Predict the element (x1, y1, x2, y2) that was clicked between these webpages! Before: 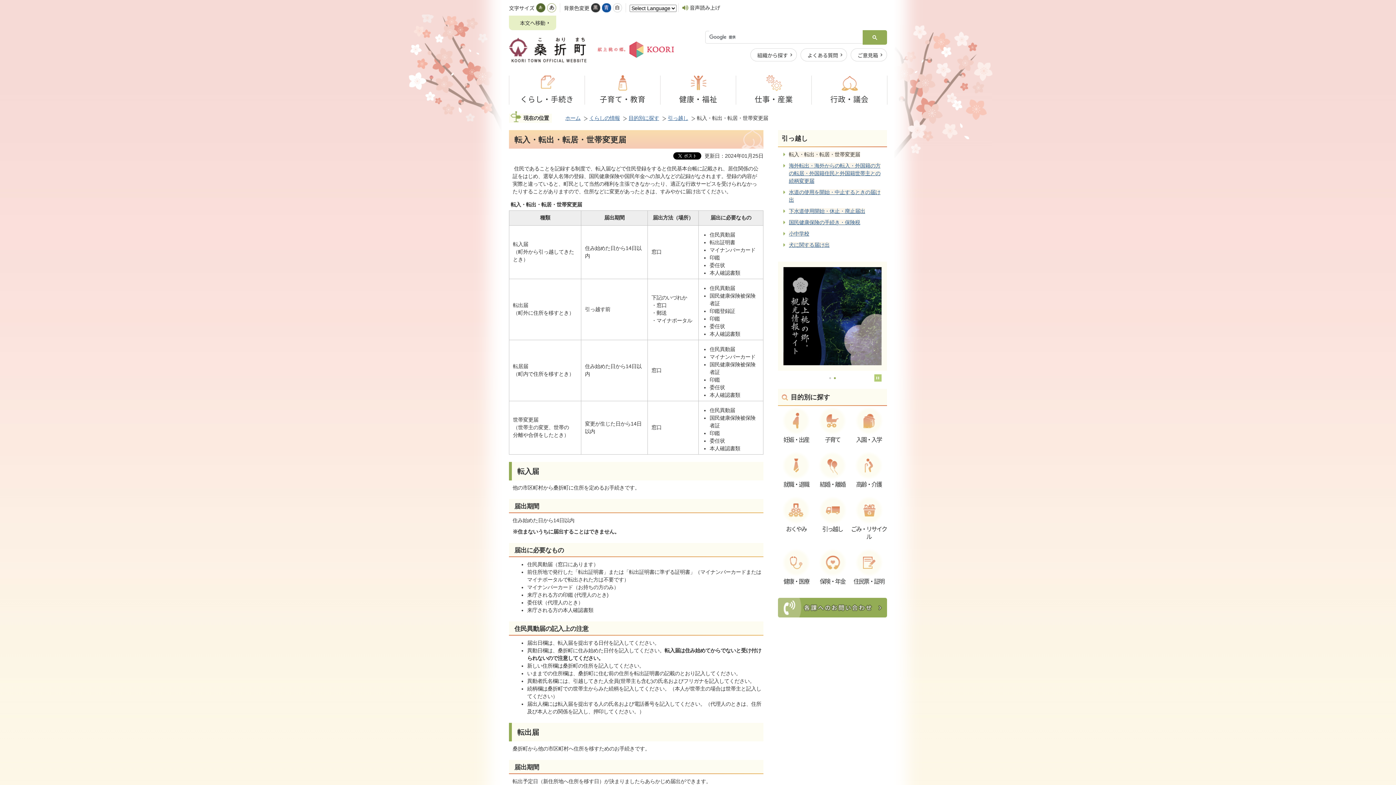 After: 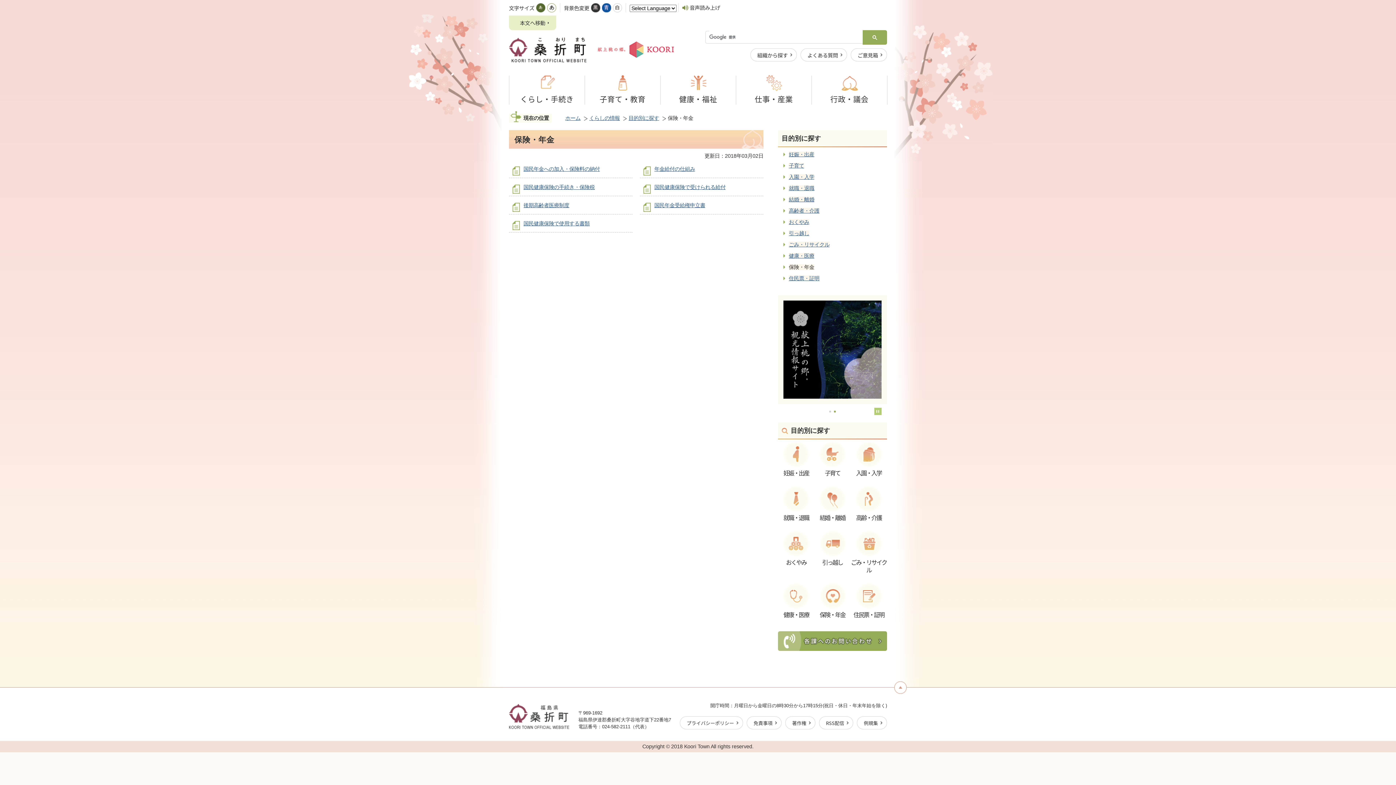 Action: label: 保険・年金 bbox: (814, 548, 850, 585)